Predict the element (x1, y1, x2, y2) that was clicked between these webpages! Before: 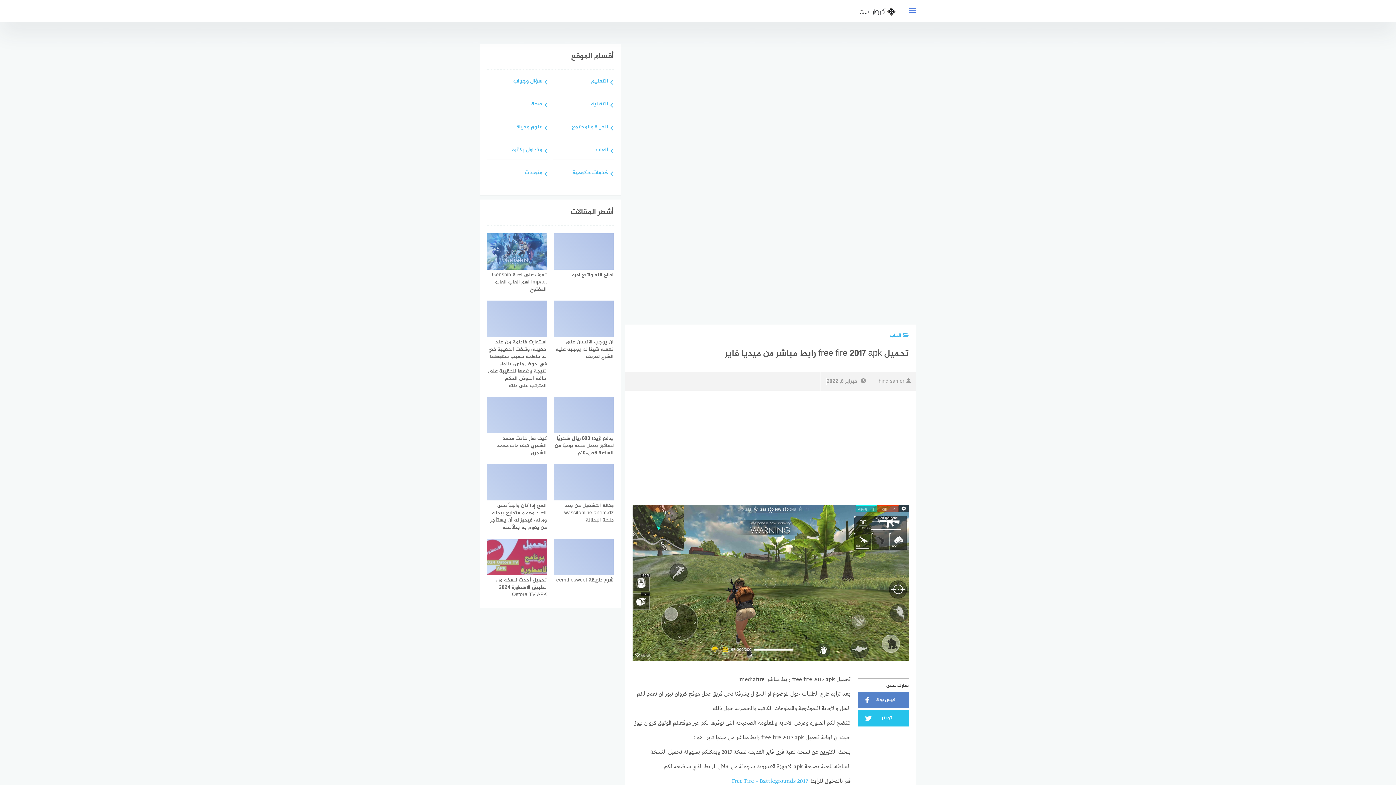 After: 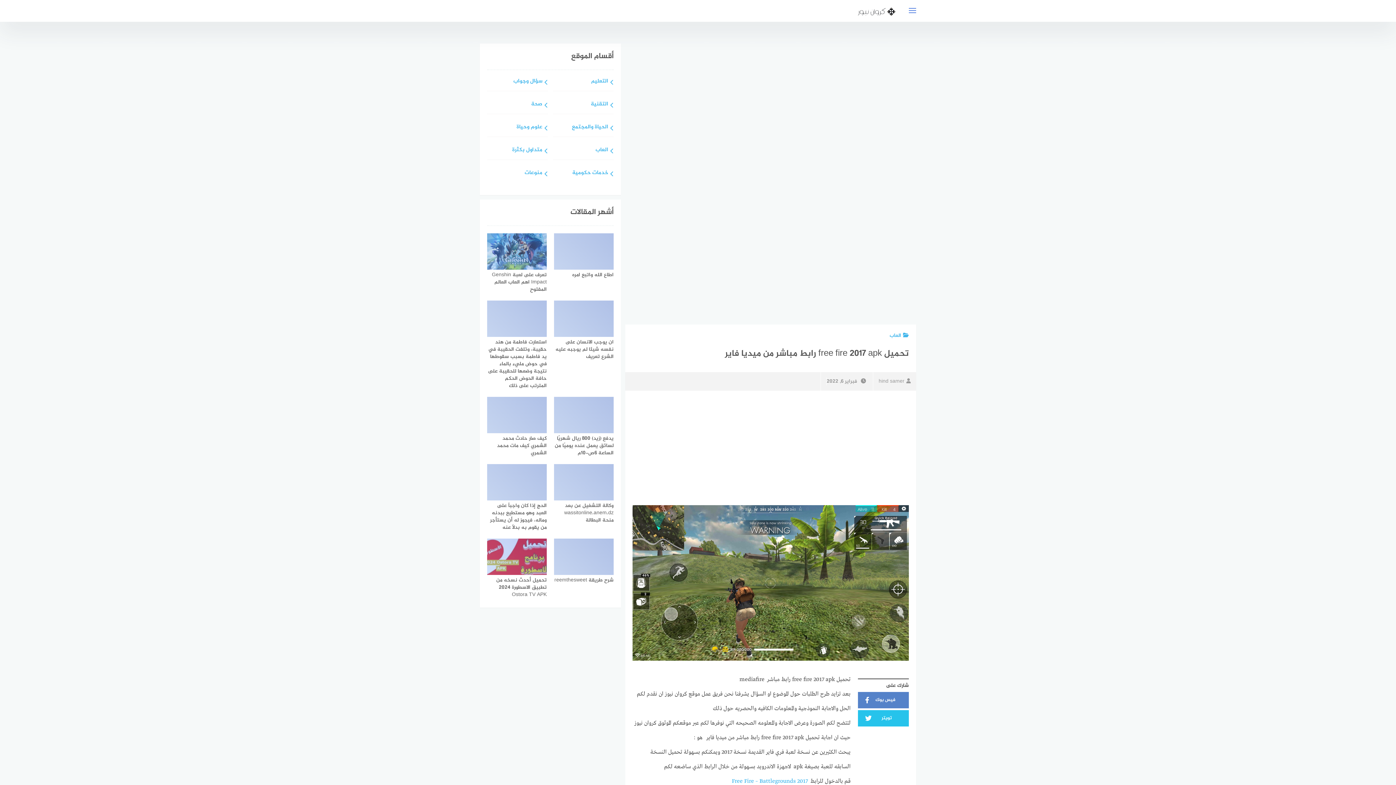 Action: label: فيس بوك bbox: (858, 692, 909, 708)